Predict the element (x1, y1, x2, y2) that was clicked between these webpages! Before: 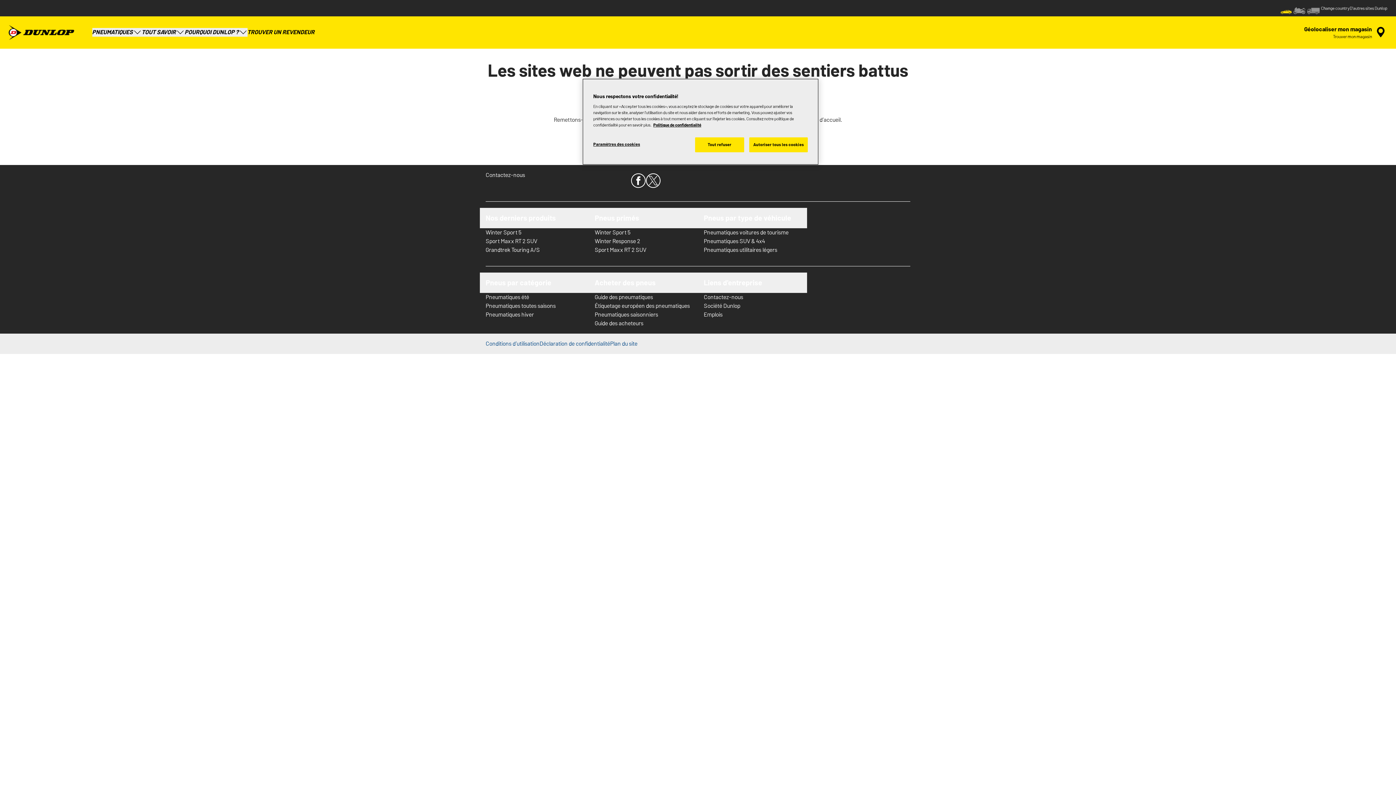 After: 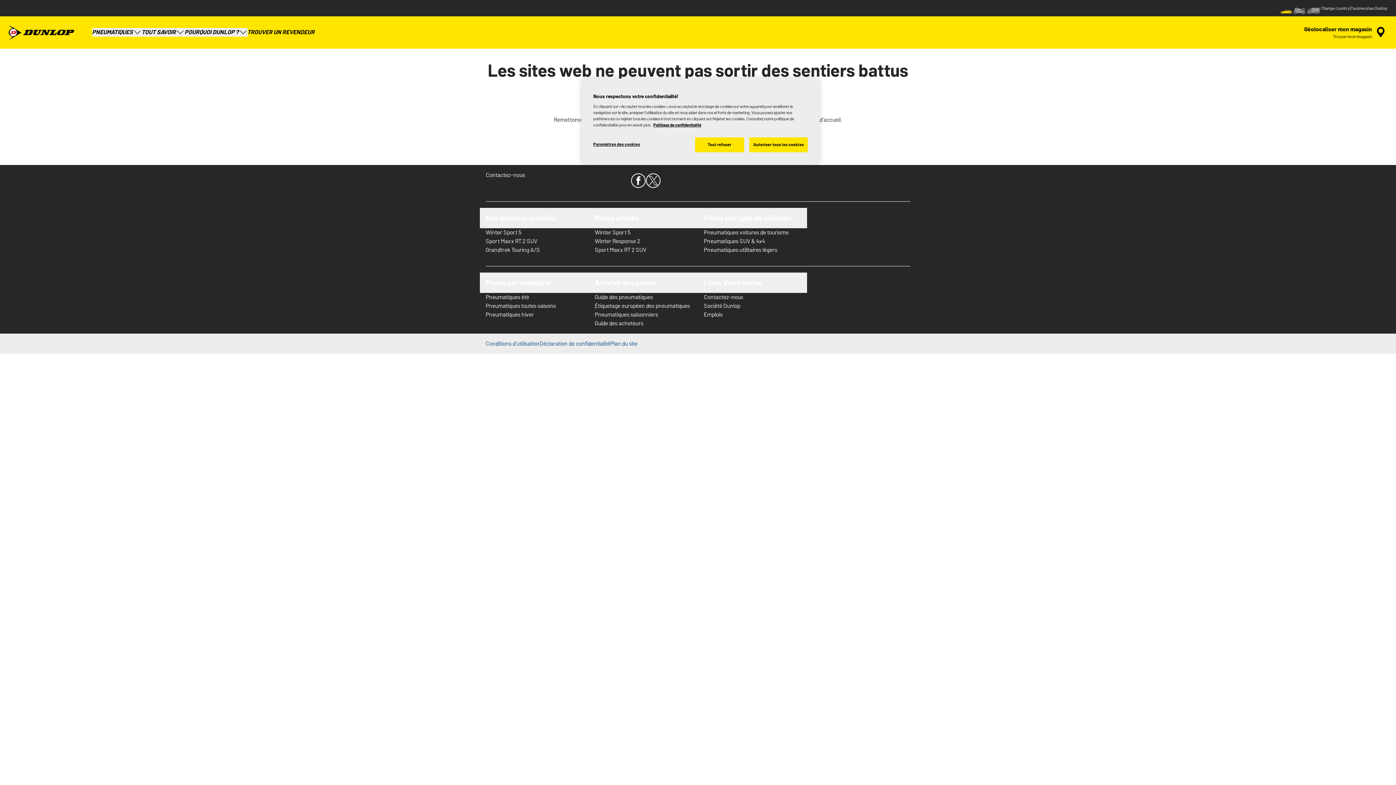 Action: bbox: (1292, 6, 1307, 14)